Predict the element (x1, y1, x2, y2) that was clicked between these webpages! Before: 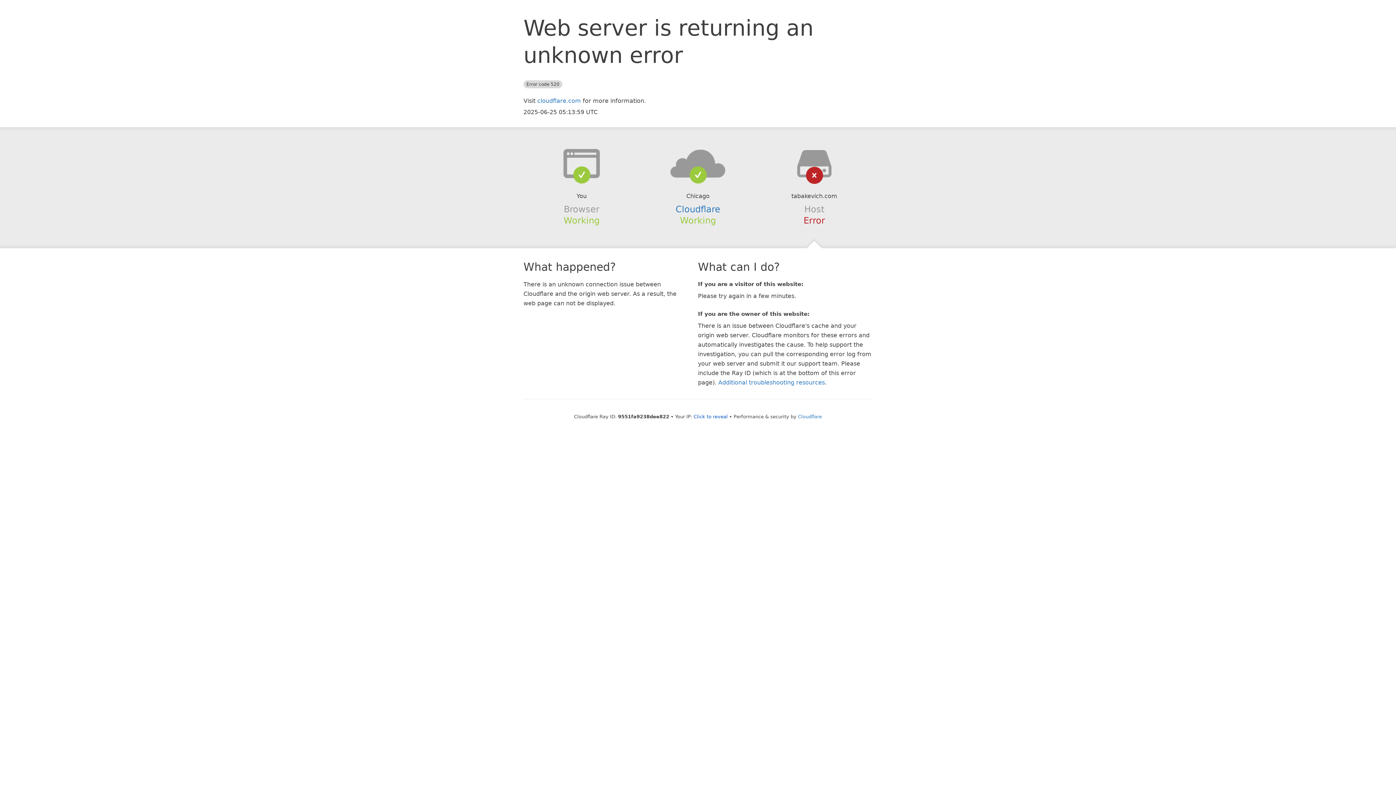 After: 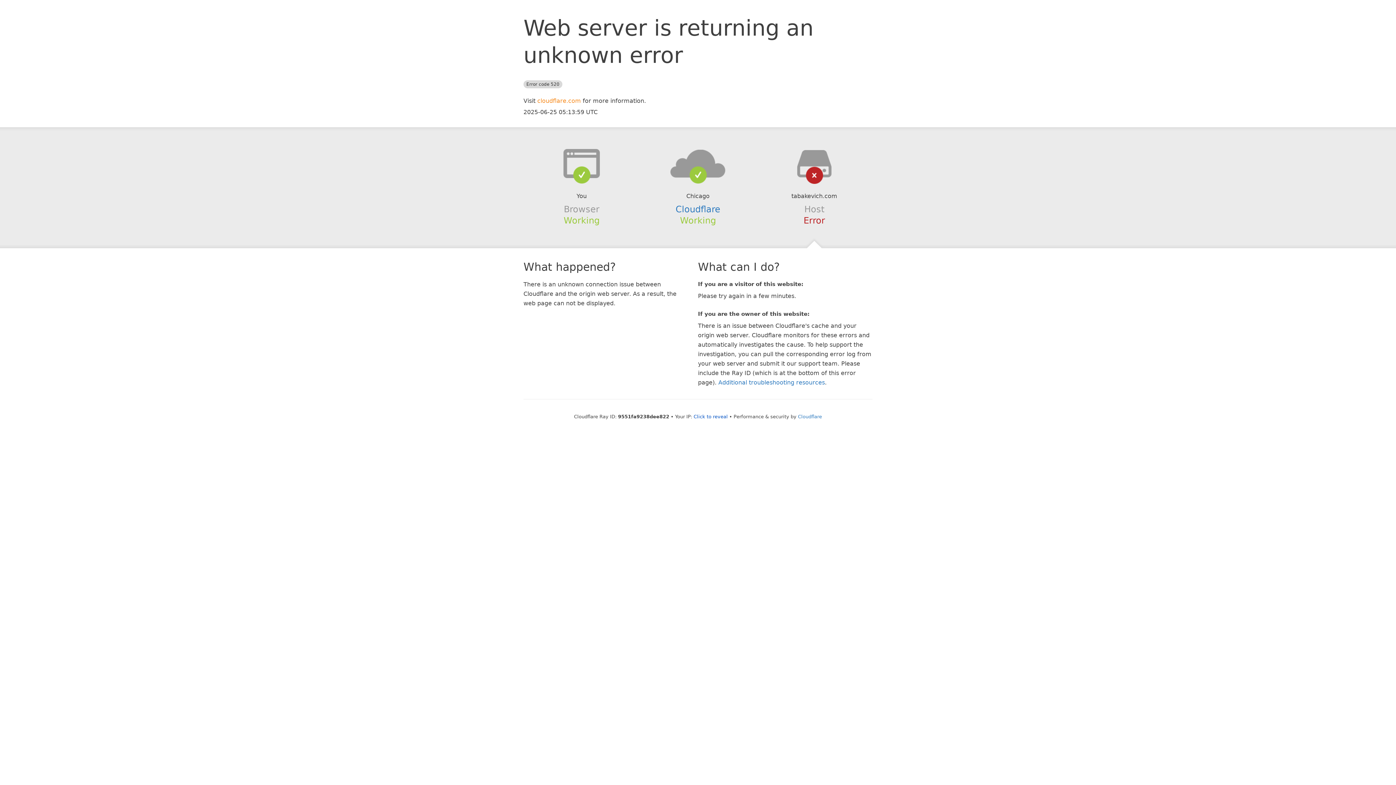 Action: bbox: (537, 97, 581, 104) label: cloudflare.com